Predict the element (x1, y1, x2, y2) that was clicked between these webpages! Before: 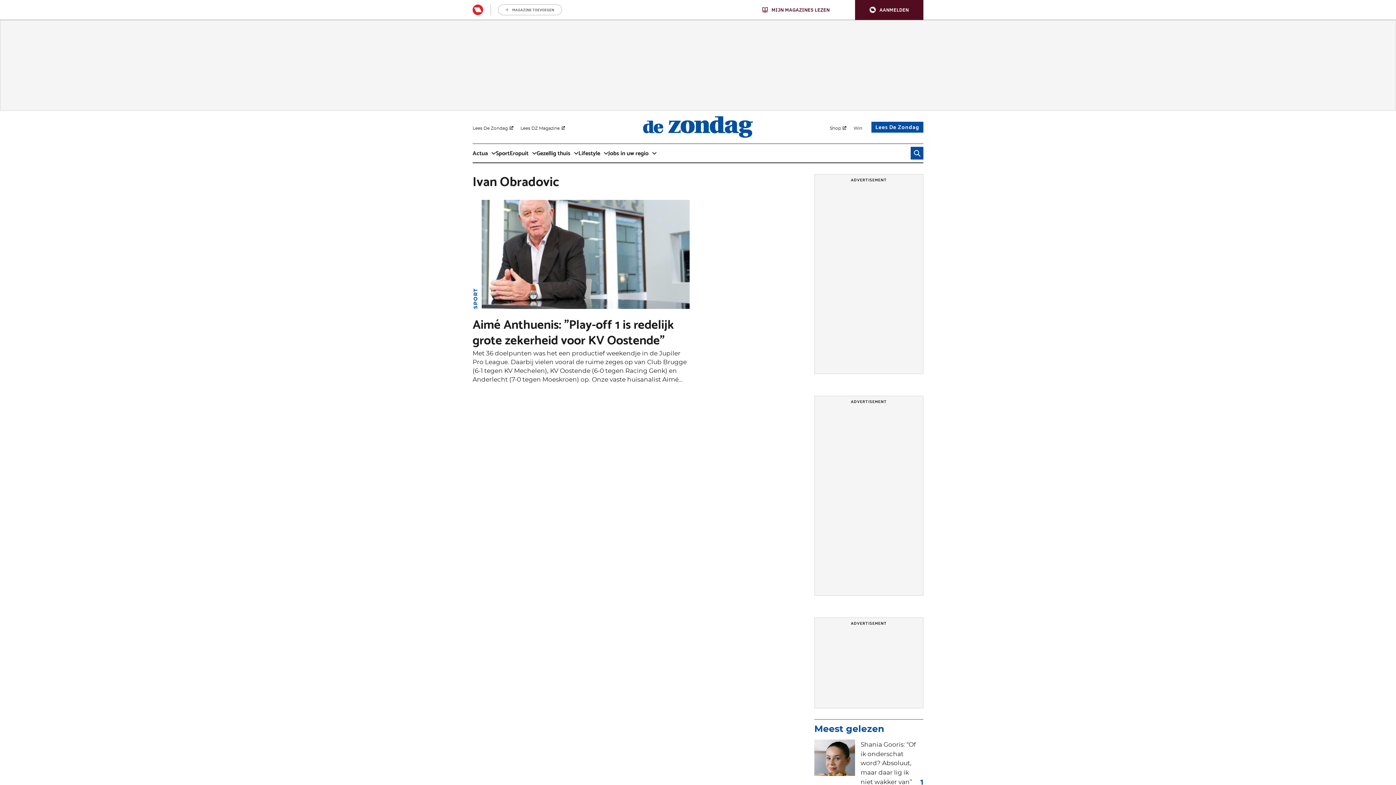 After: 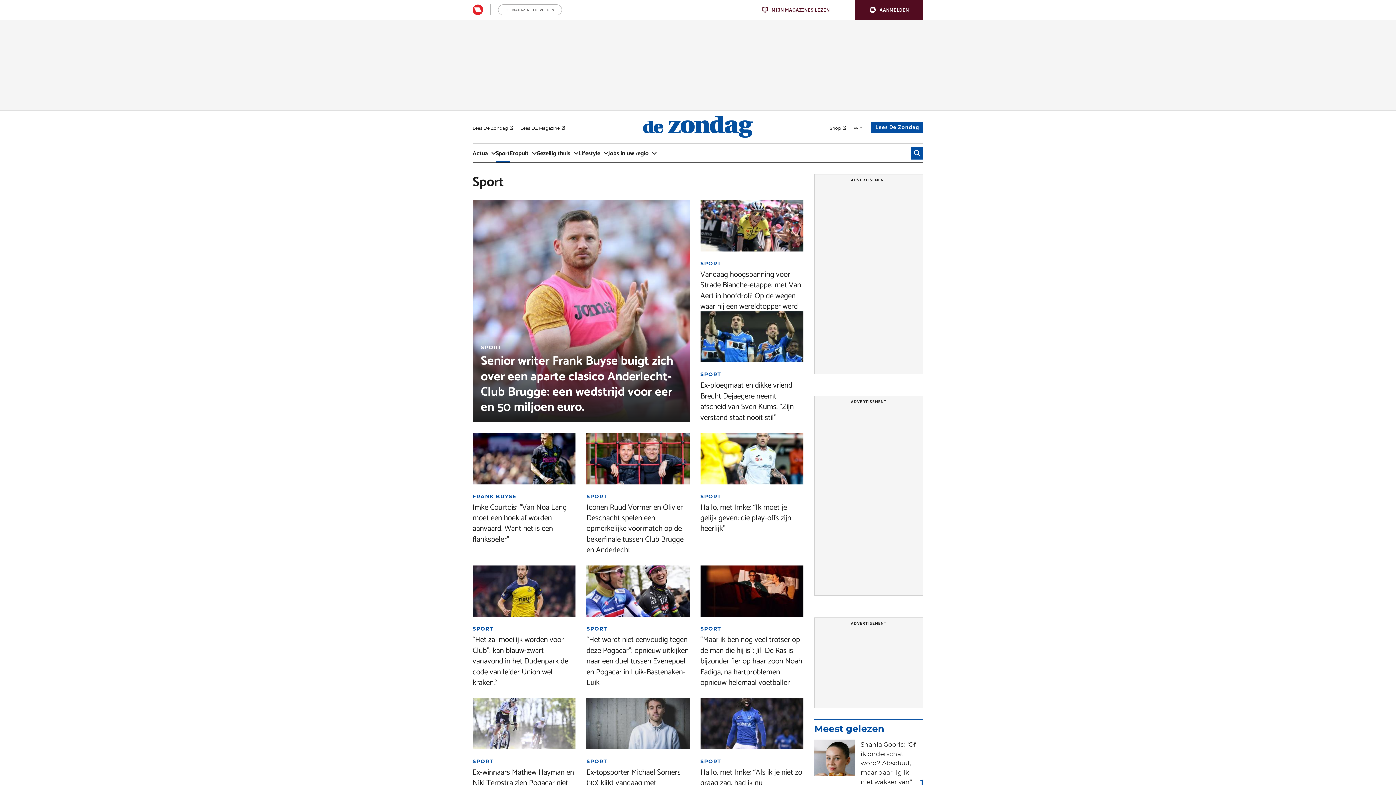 Action: label: Sport bbox: (496, 144, 509, 162)